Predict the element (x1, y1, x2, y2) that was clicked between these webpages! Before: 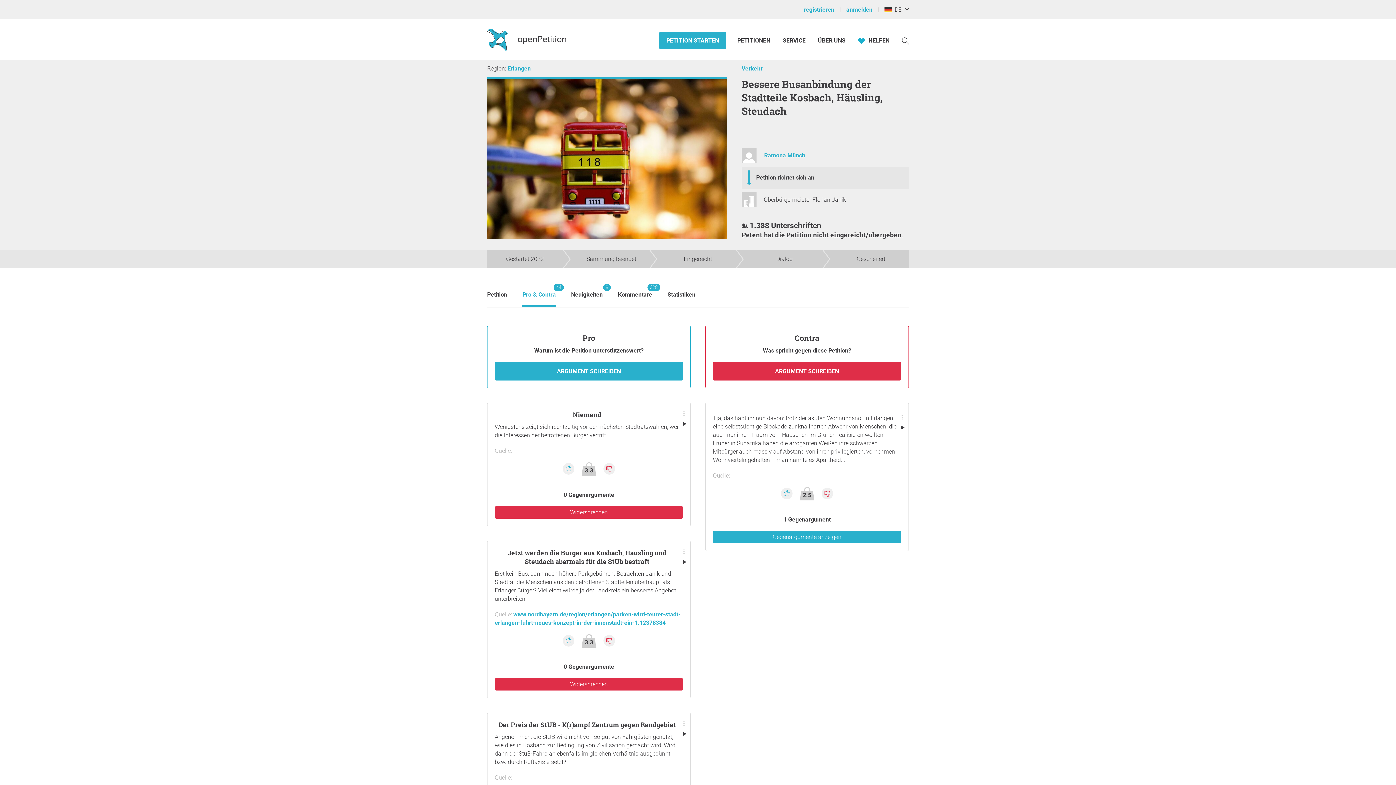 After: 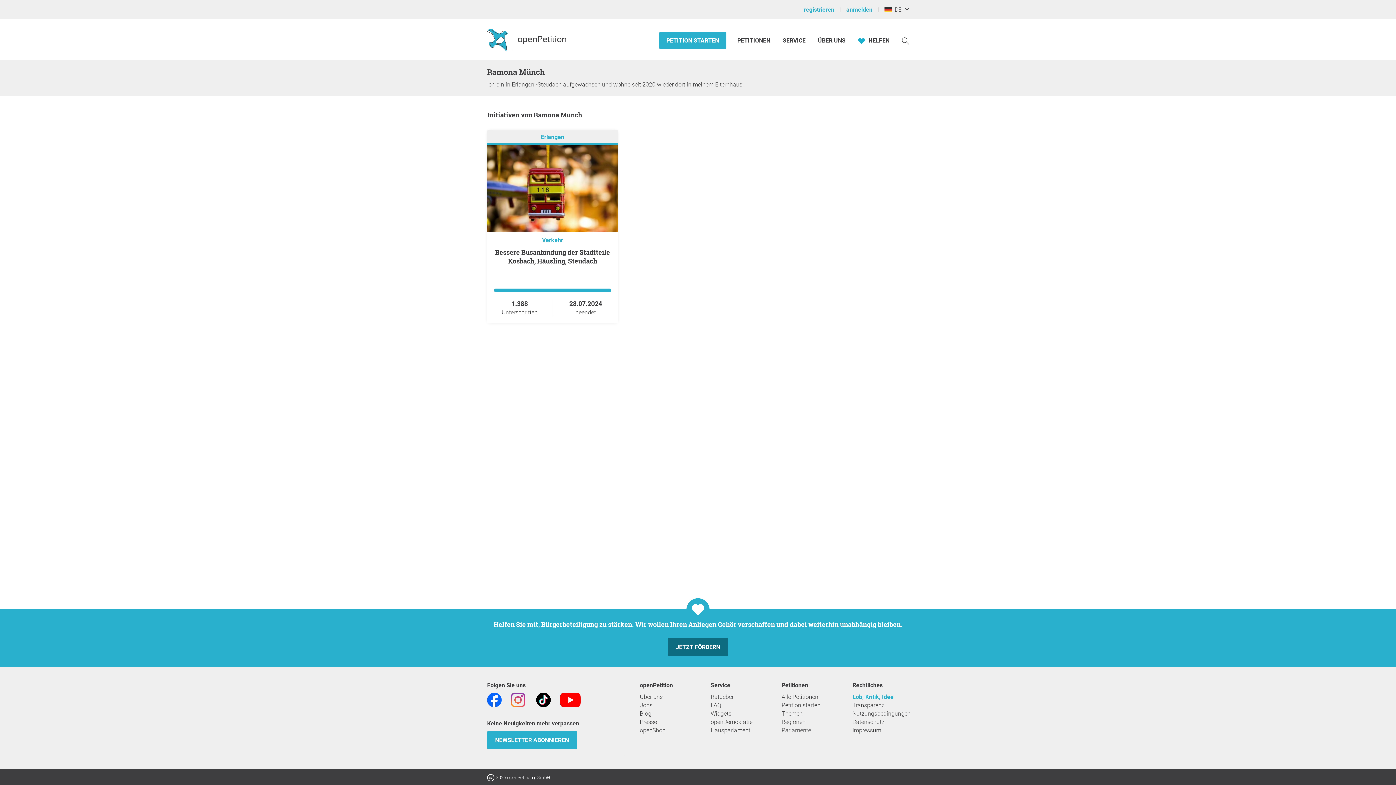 Action: bbox: (764, 152, 805, 158) label: Ramona Münch